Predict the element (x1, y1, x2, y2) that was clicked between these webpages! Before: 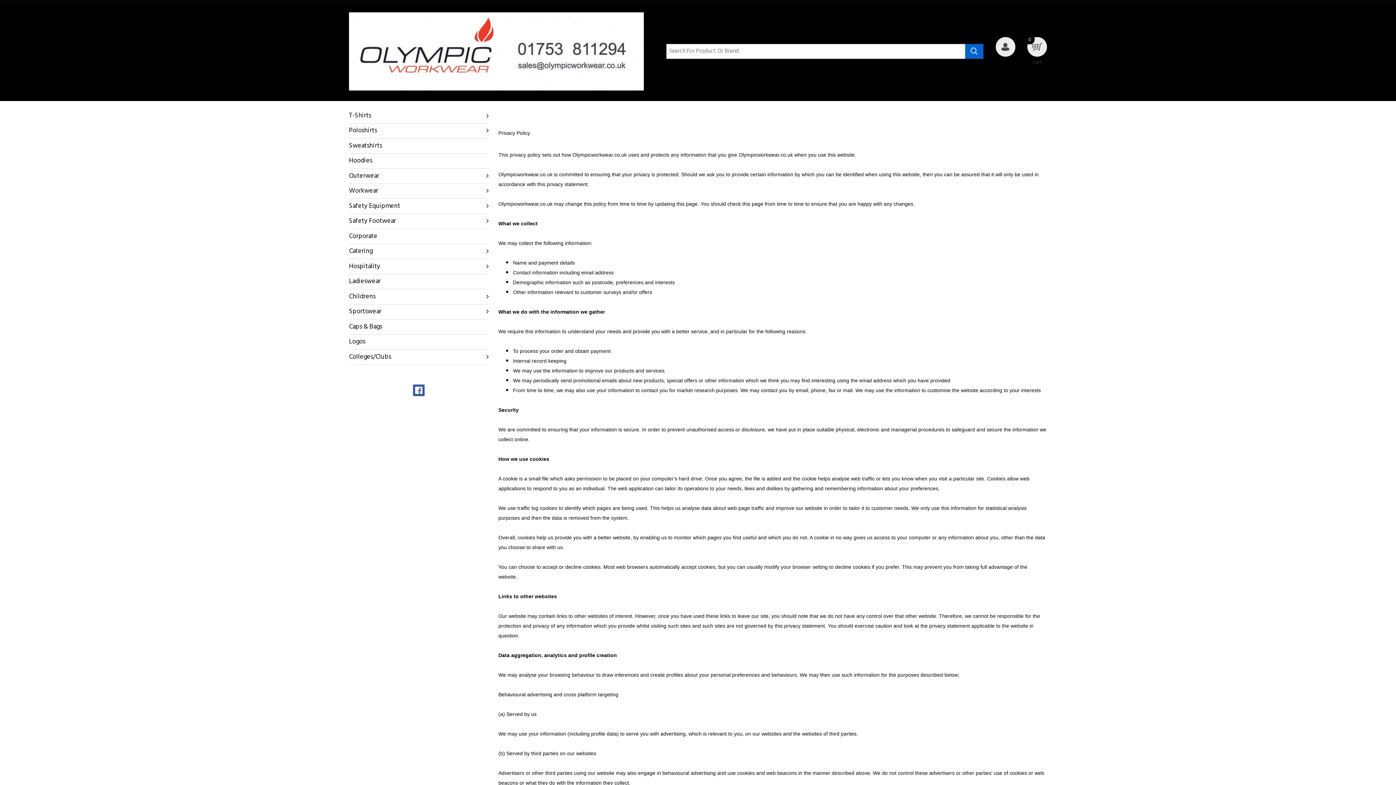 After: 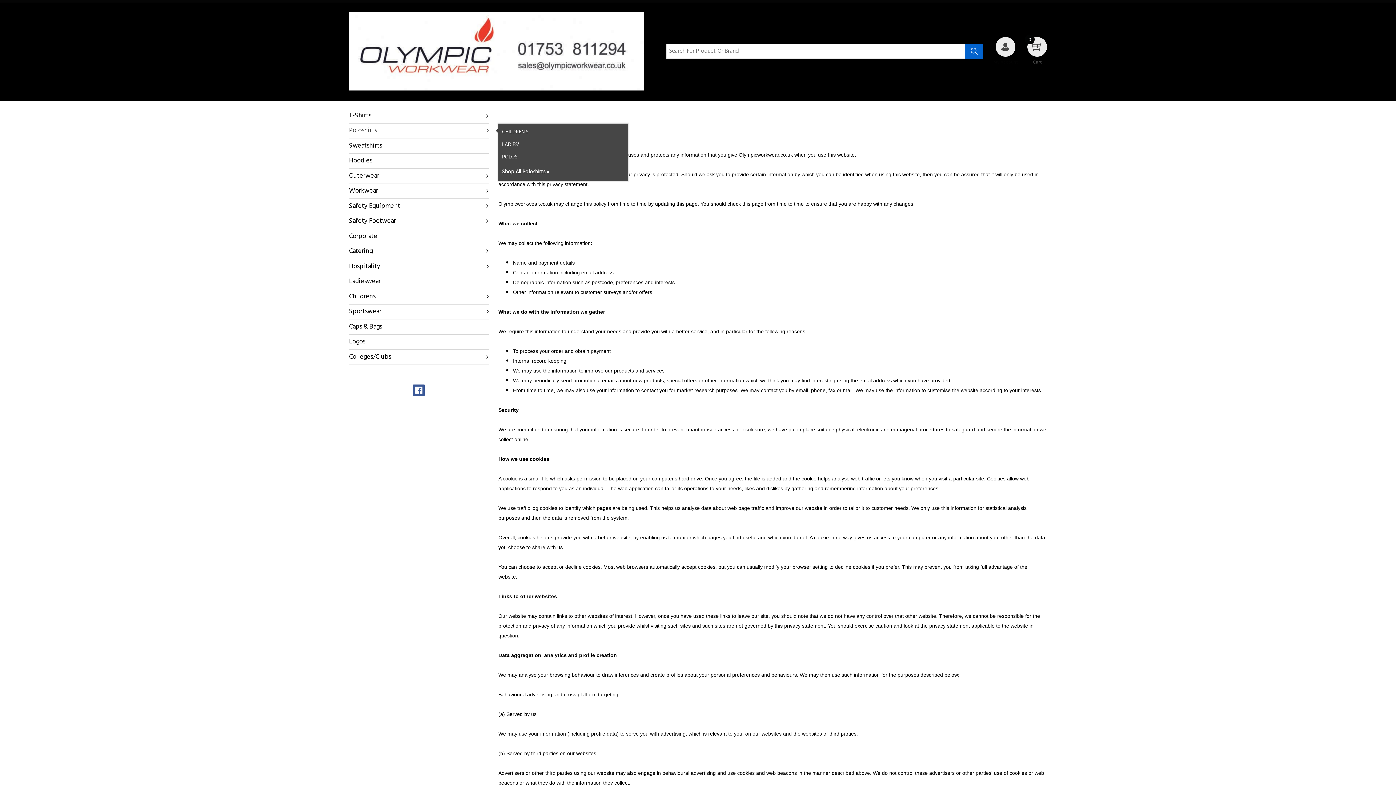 Action: label: Poloshirts bbox: (349, 123, 488, 138)